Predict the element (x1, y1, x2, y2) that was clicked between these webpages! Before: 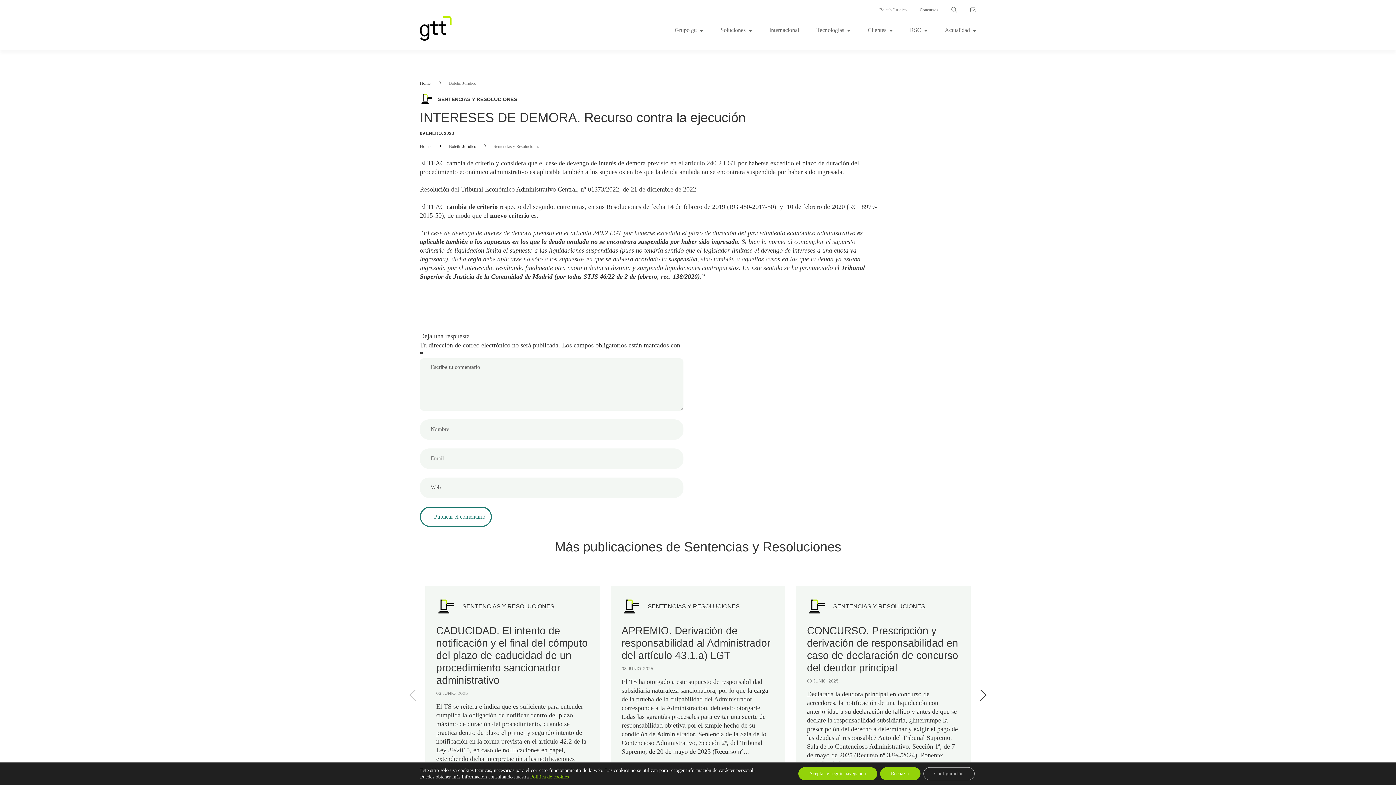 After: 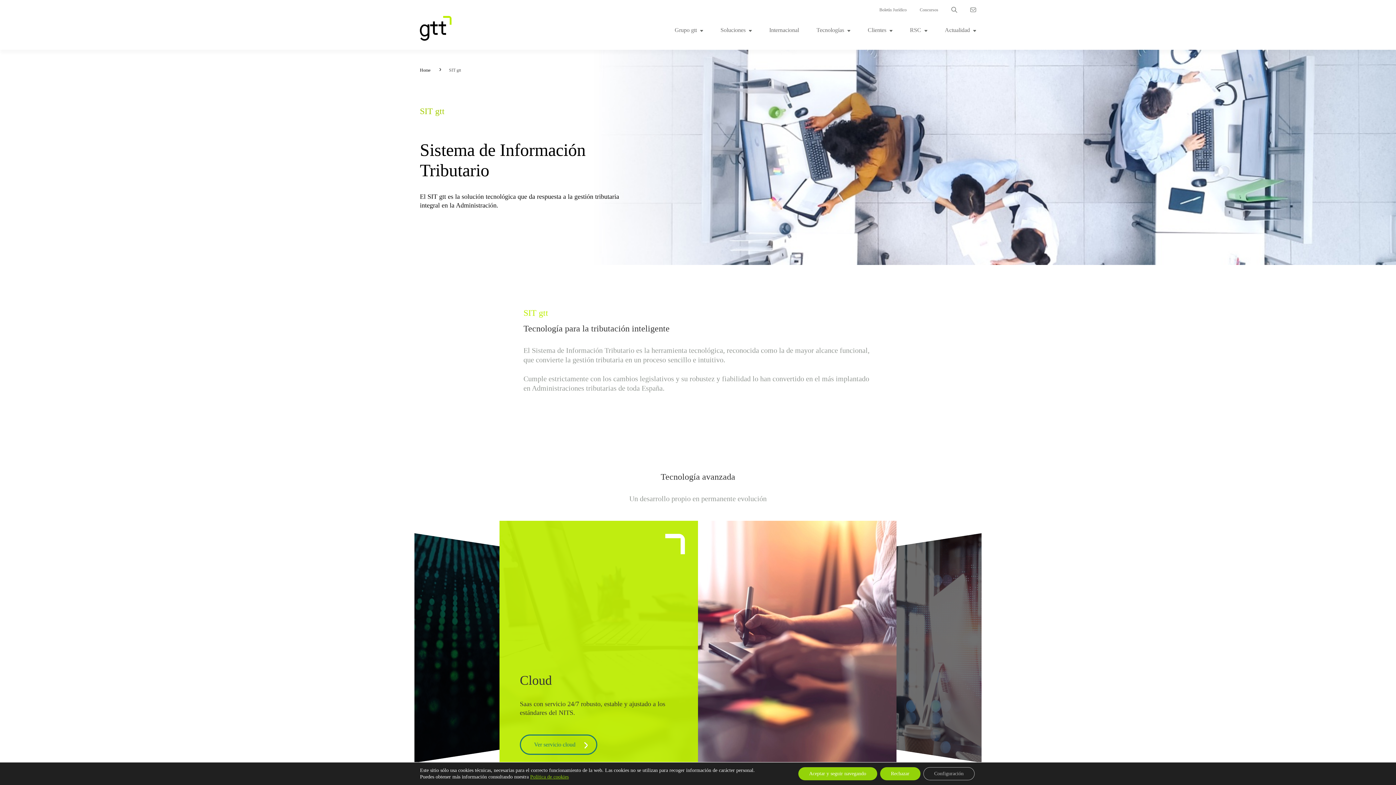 Action: bbox: (720, 25, 752, 34) label: Soluciones